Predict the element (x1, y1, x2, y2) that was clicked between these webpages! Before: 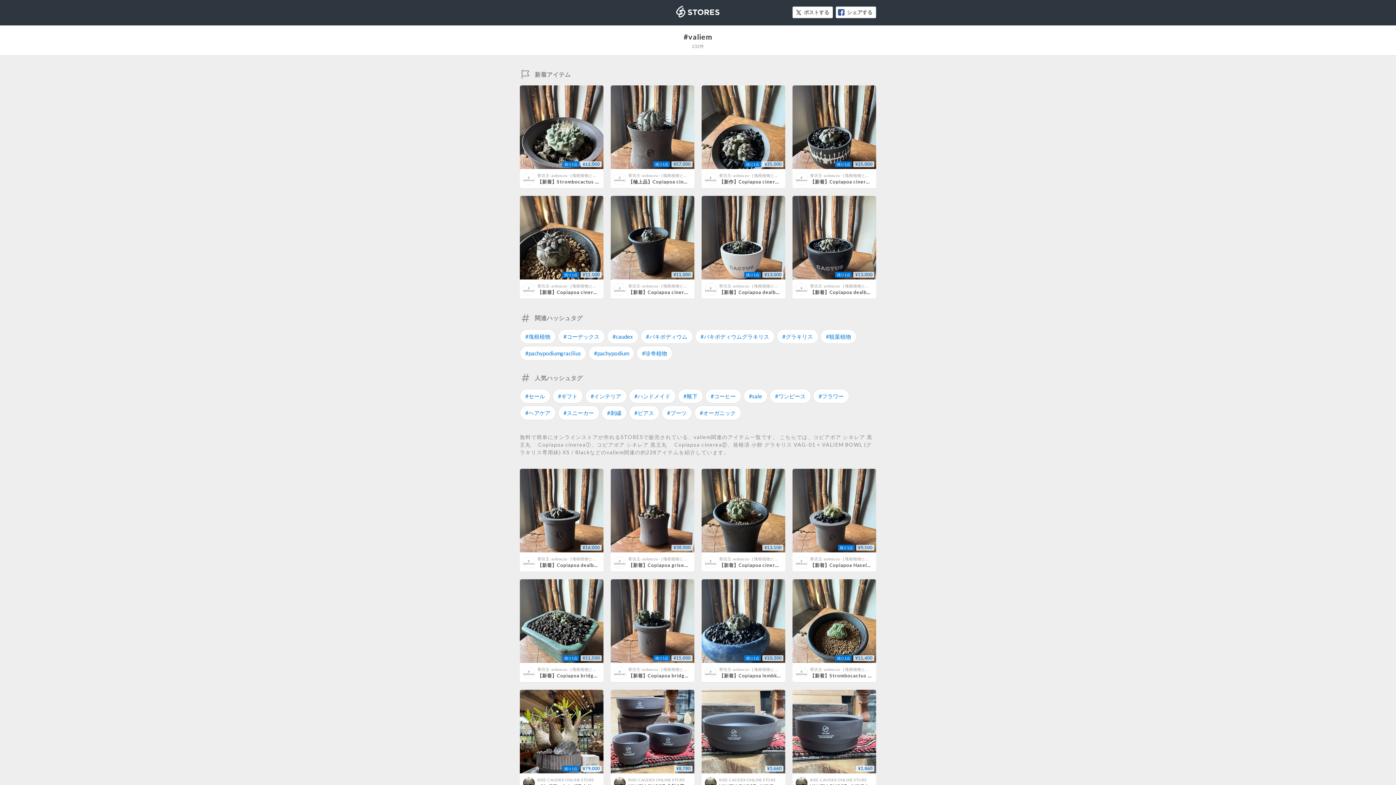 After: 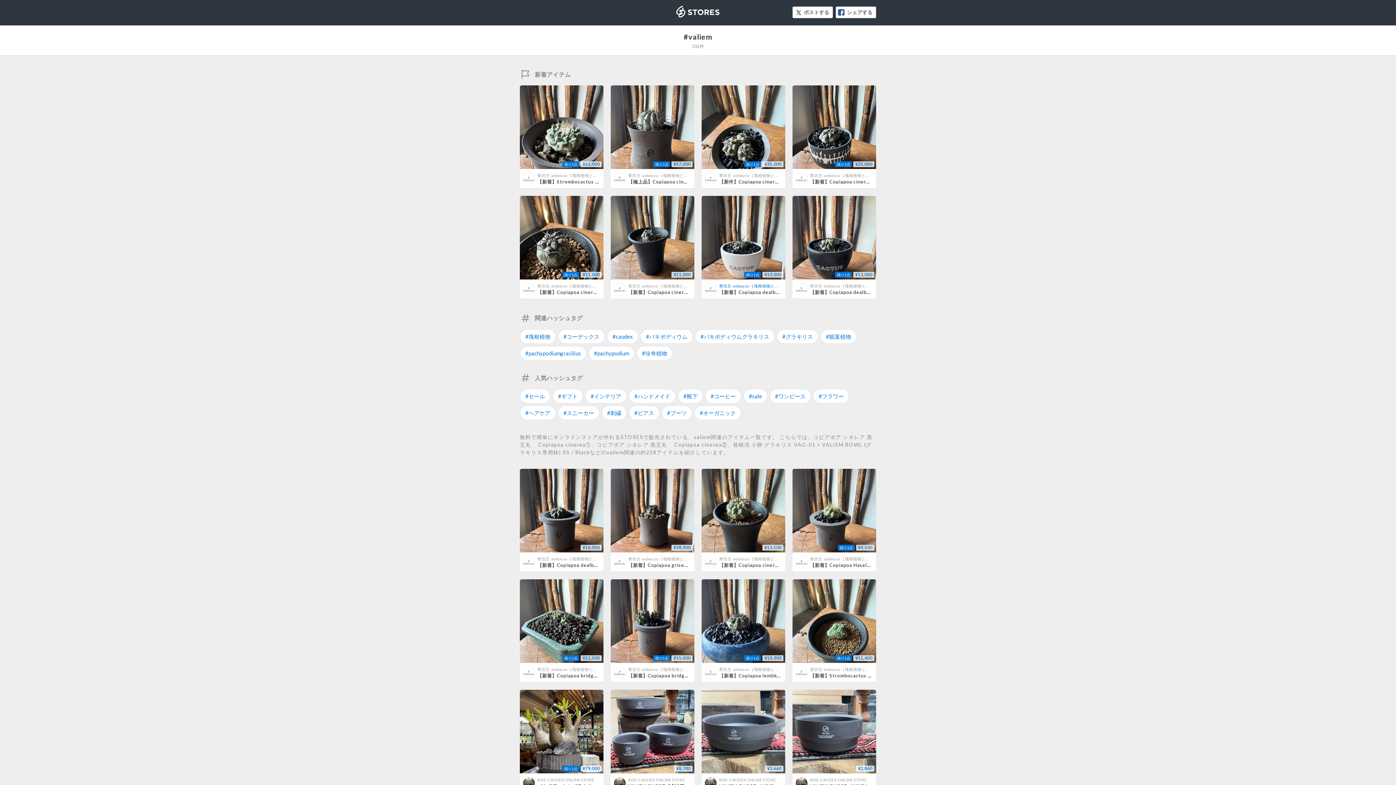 Action: label: 青坊主-aobouzu- | 塊根植物と現代アート bbox: (719, 283, 795, 288)